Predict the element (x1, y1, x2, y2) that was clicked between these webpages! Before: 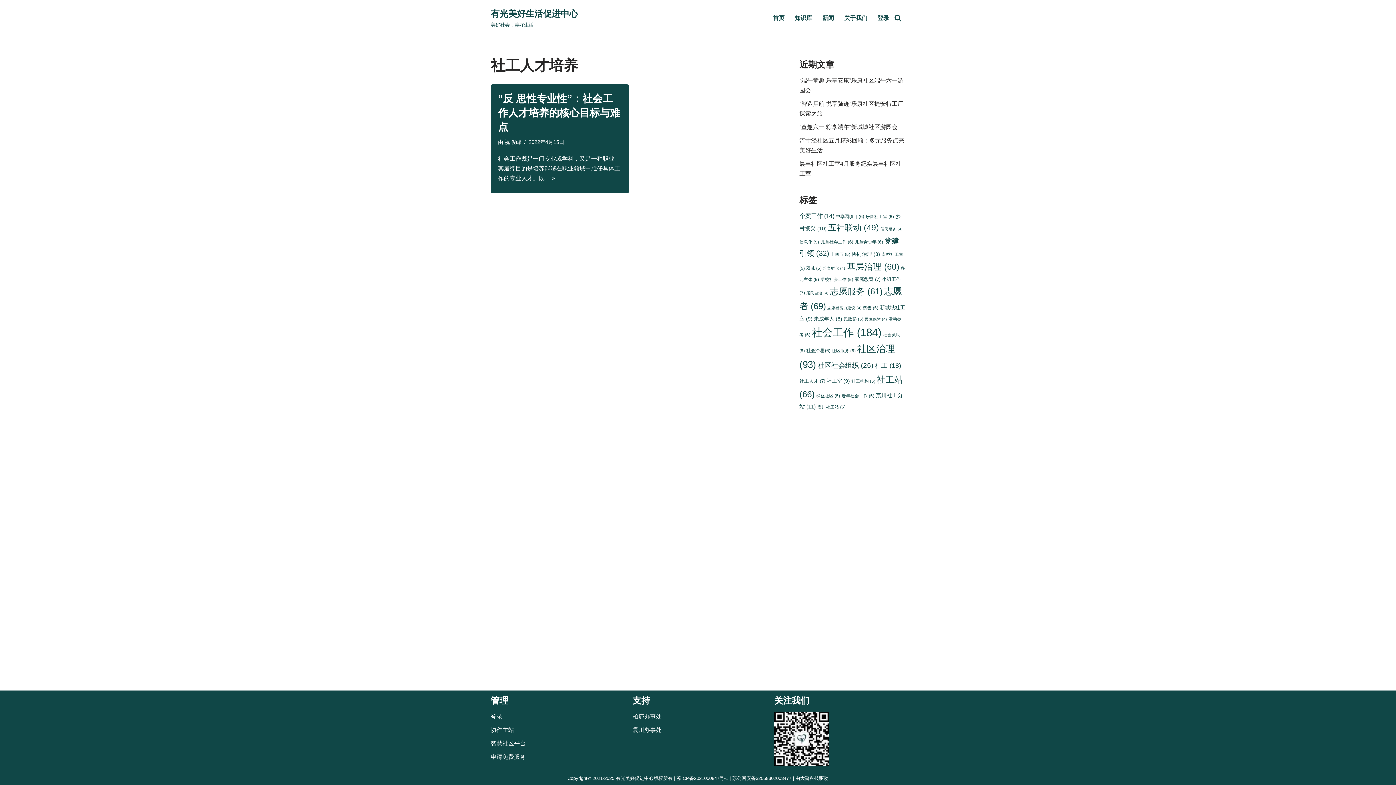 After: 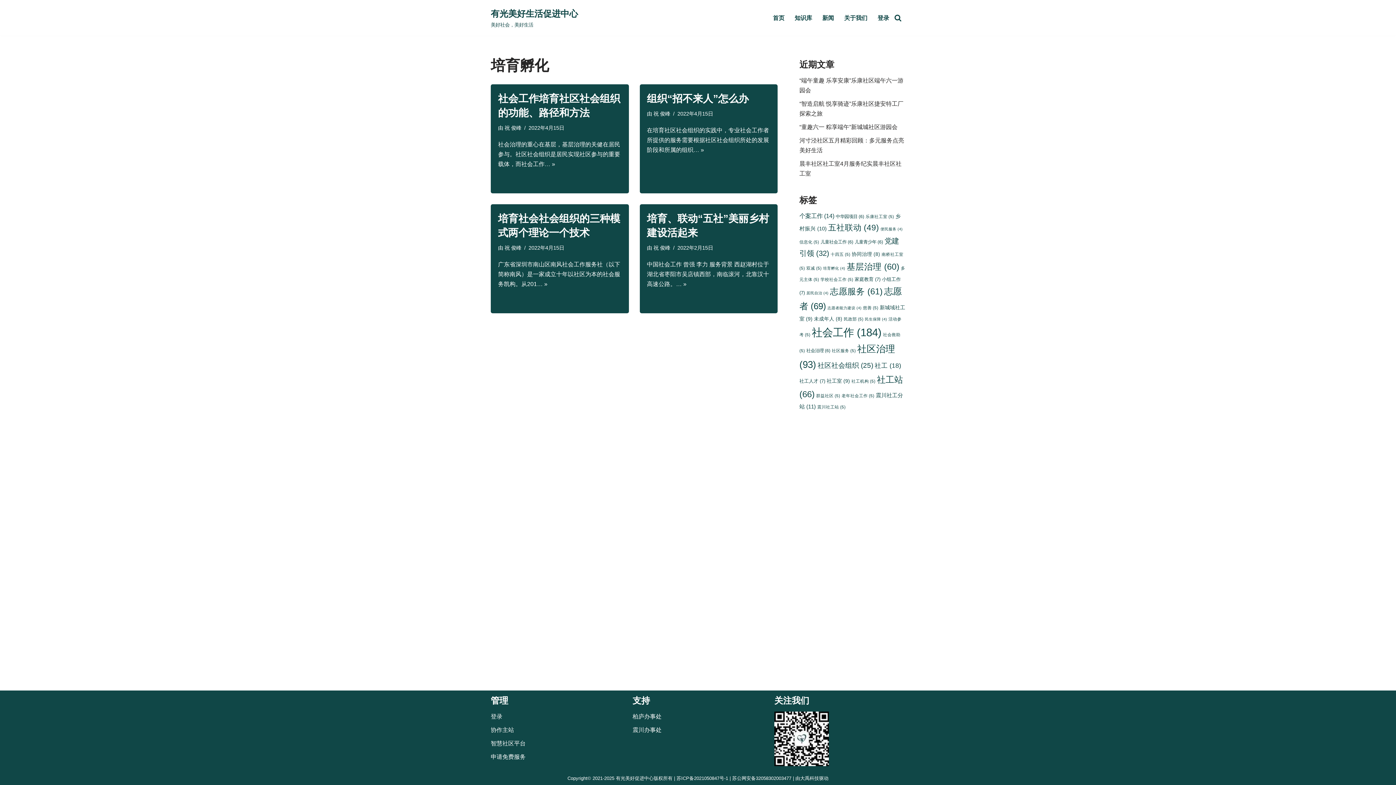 Action: label: 培育孵化 (4 项) bbox: (823, 266, 845, 270)